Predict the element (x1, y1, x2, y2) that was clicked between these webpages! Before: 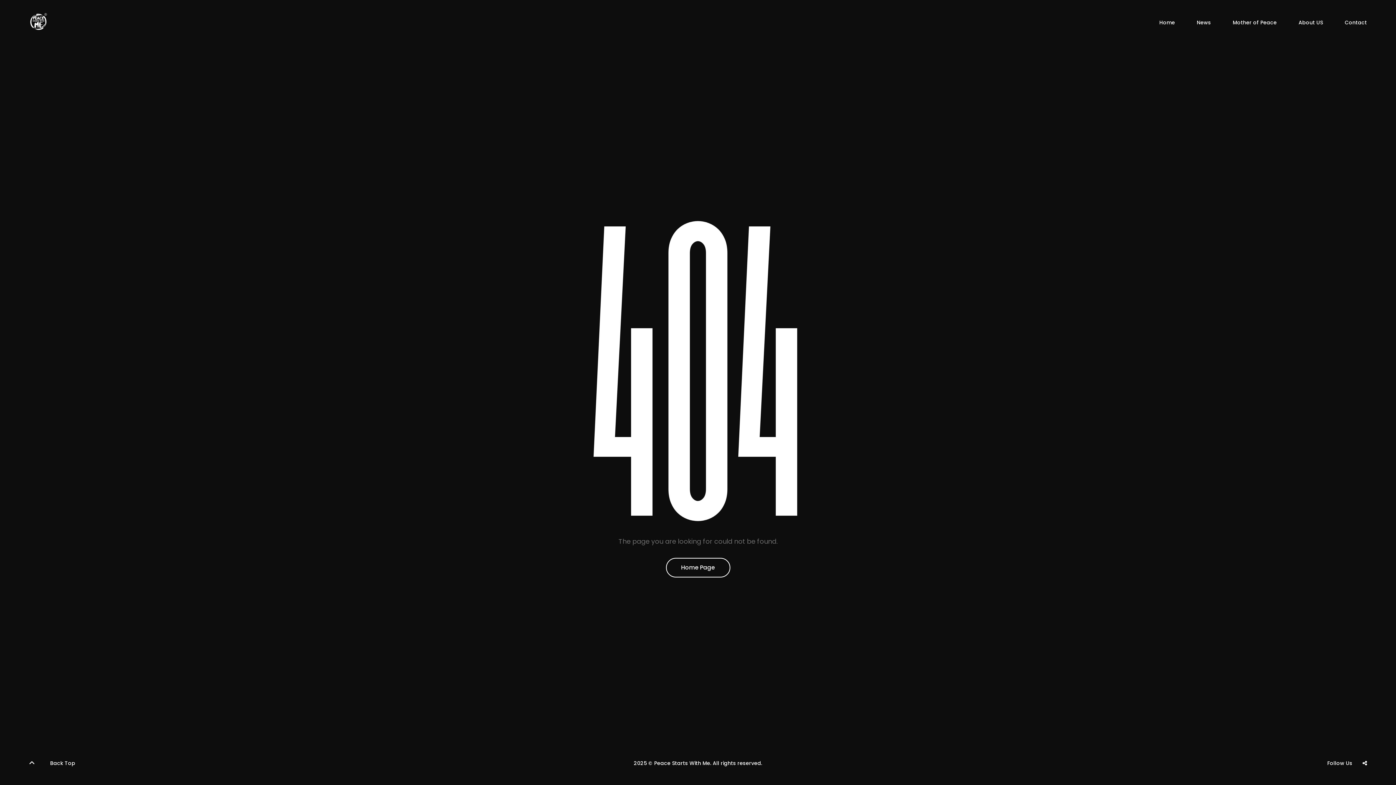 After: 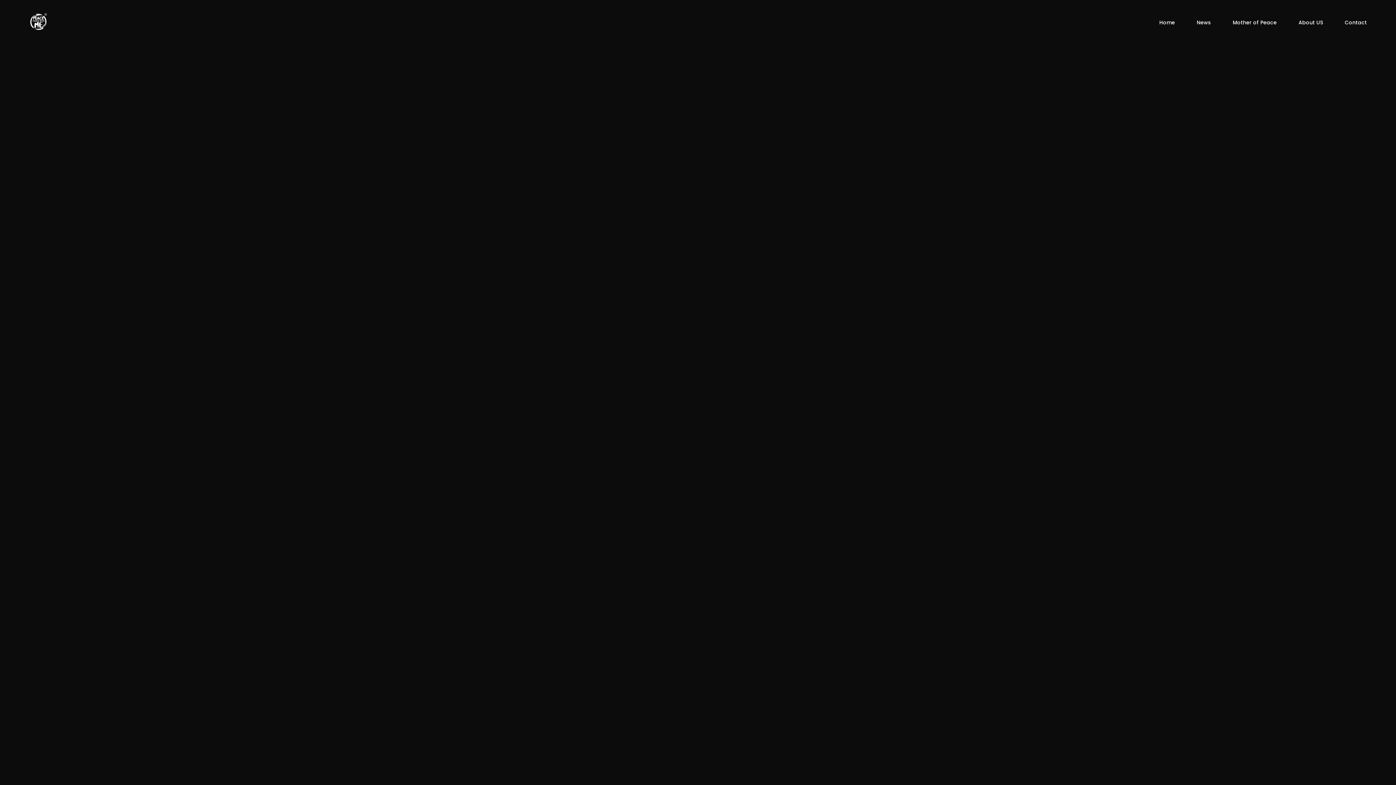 Action: label: Home bbox: (1159, 18, 1175, 26)